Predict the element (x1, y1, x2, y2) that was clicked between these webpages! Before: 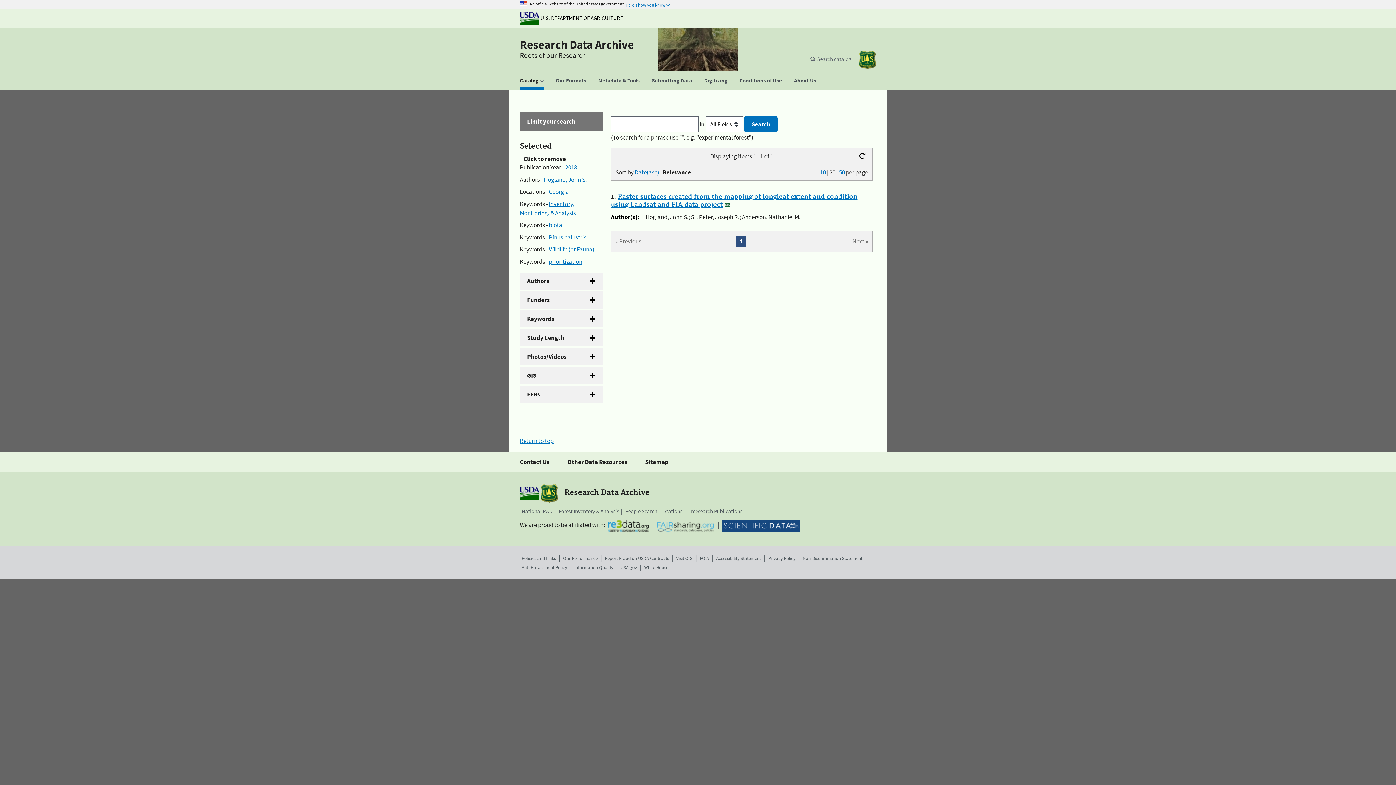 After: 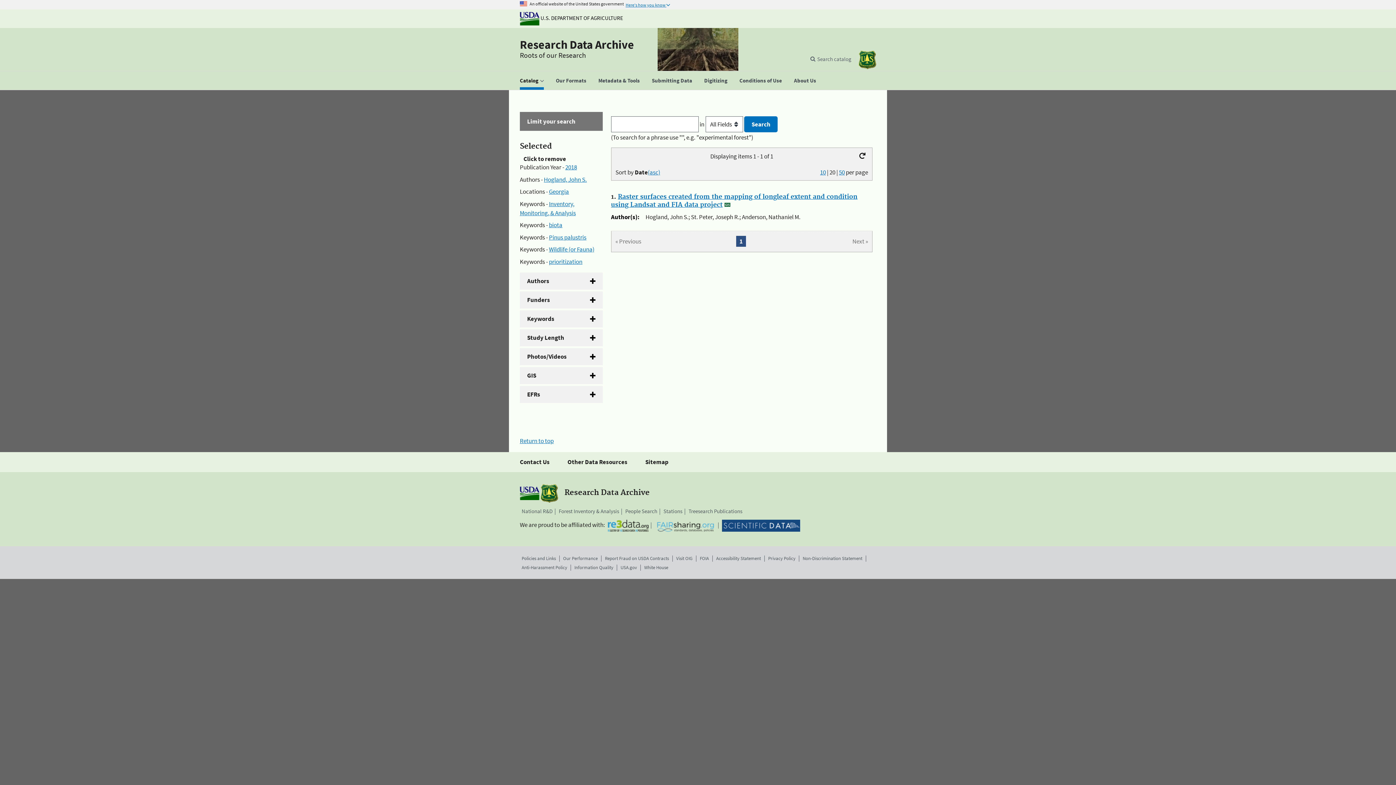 Action: bbox: (634, 168, 659, 176) label: Date(asc)